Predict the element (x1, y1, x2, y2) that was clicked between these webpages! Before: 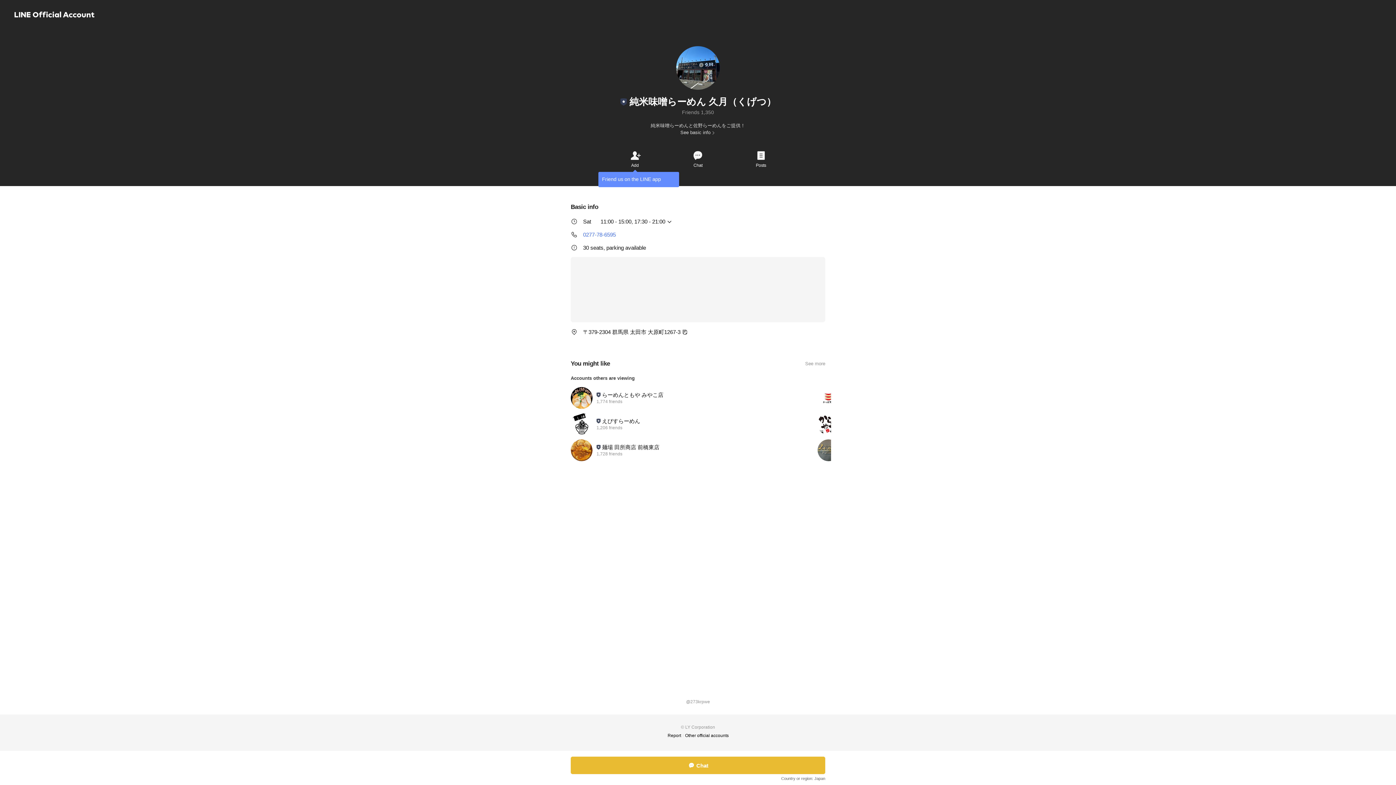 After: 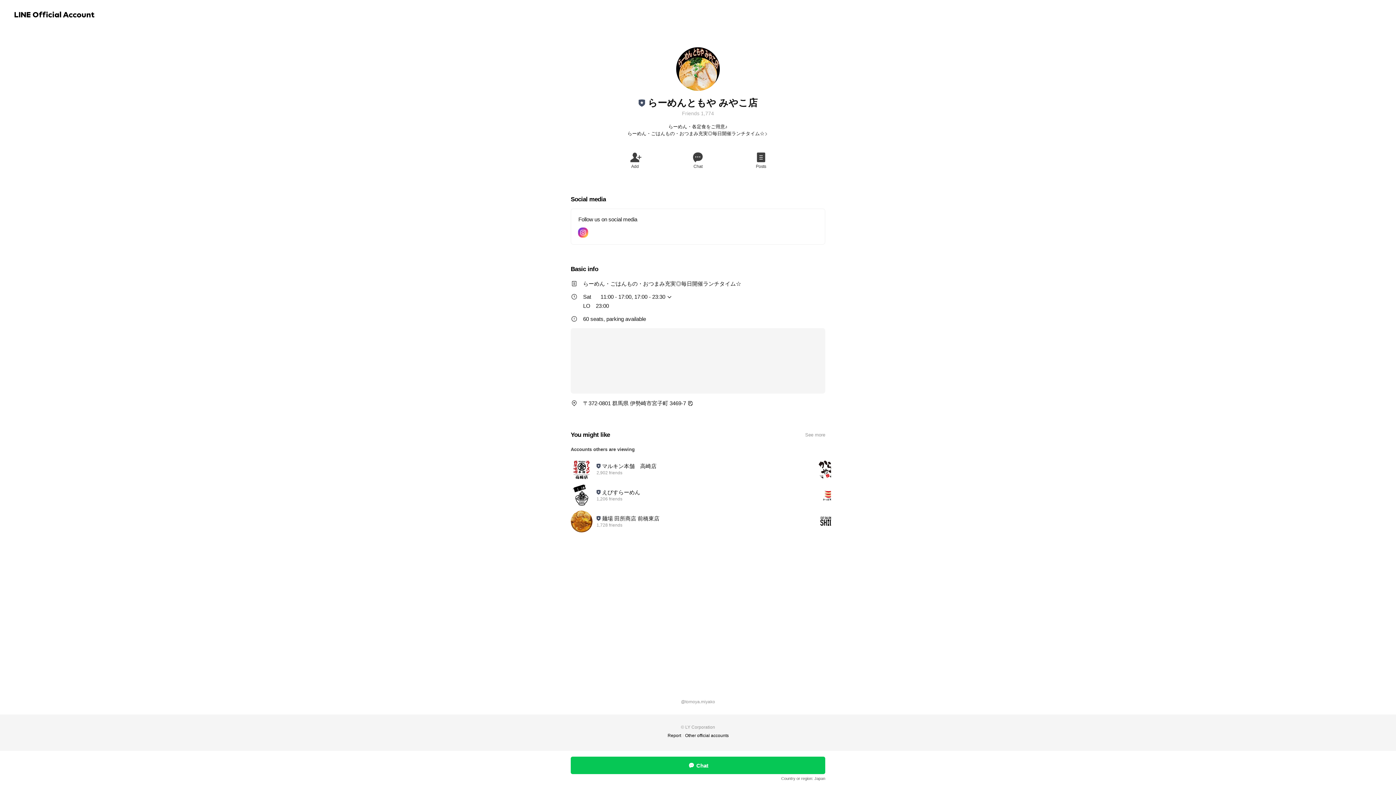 Action: label: らーめんともや みやこ店
1,774 friends bbox: (570, 385, 800, 410)